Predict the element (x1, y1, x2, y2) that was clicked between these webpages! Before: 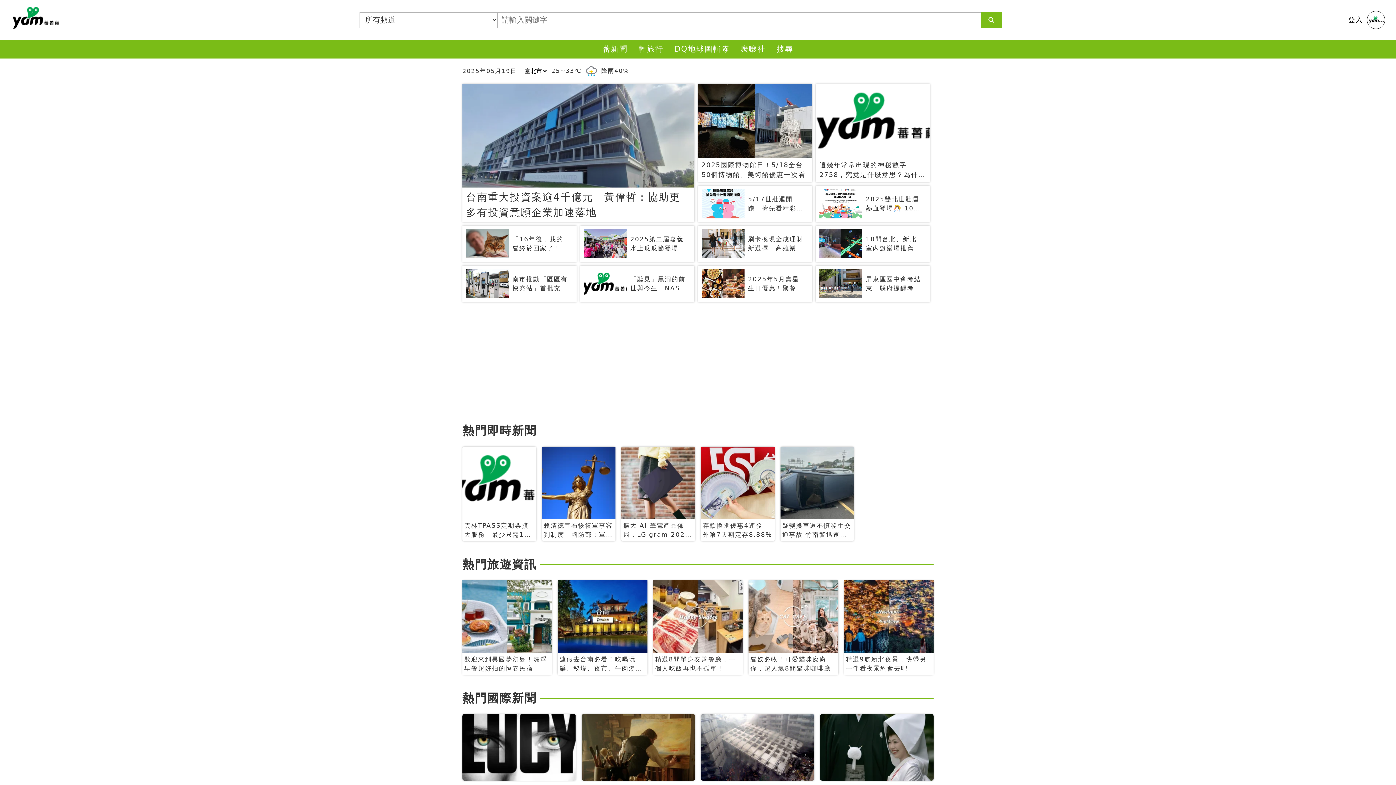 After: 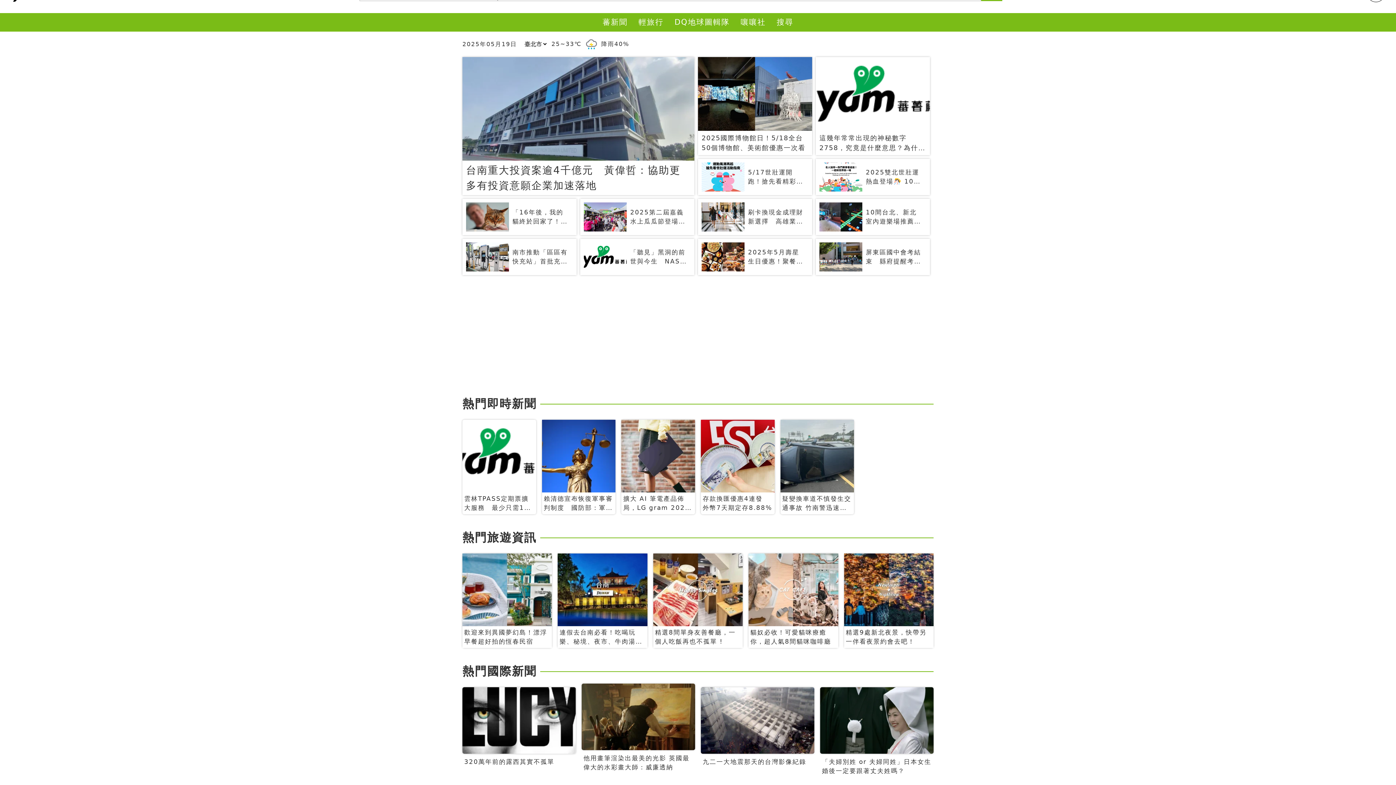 Action: bbox: (581, 714, 695, 812) label: 他用畫筆渲染出最美的光影 英國最偉大的水彩畫大師：威廉透納　